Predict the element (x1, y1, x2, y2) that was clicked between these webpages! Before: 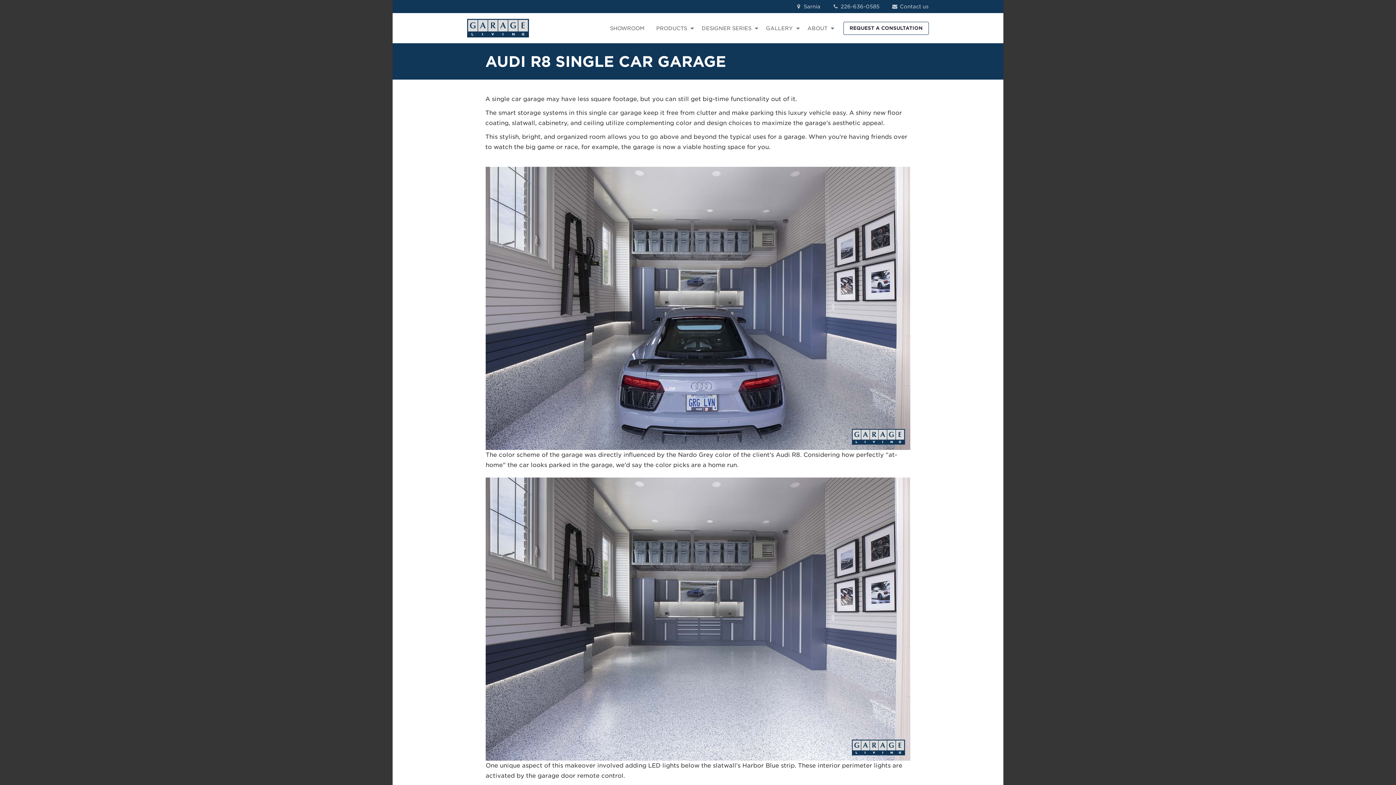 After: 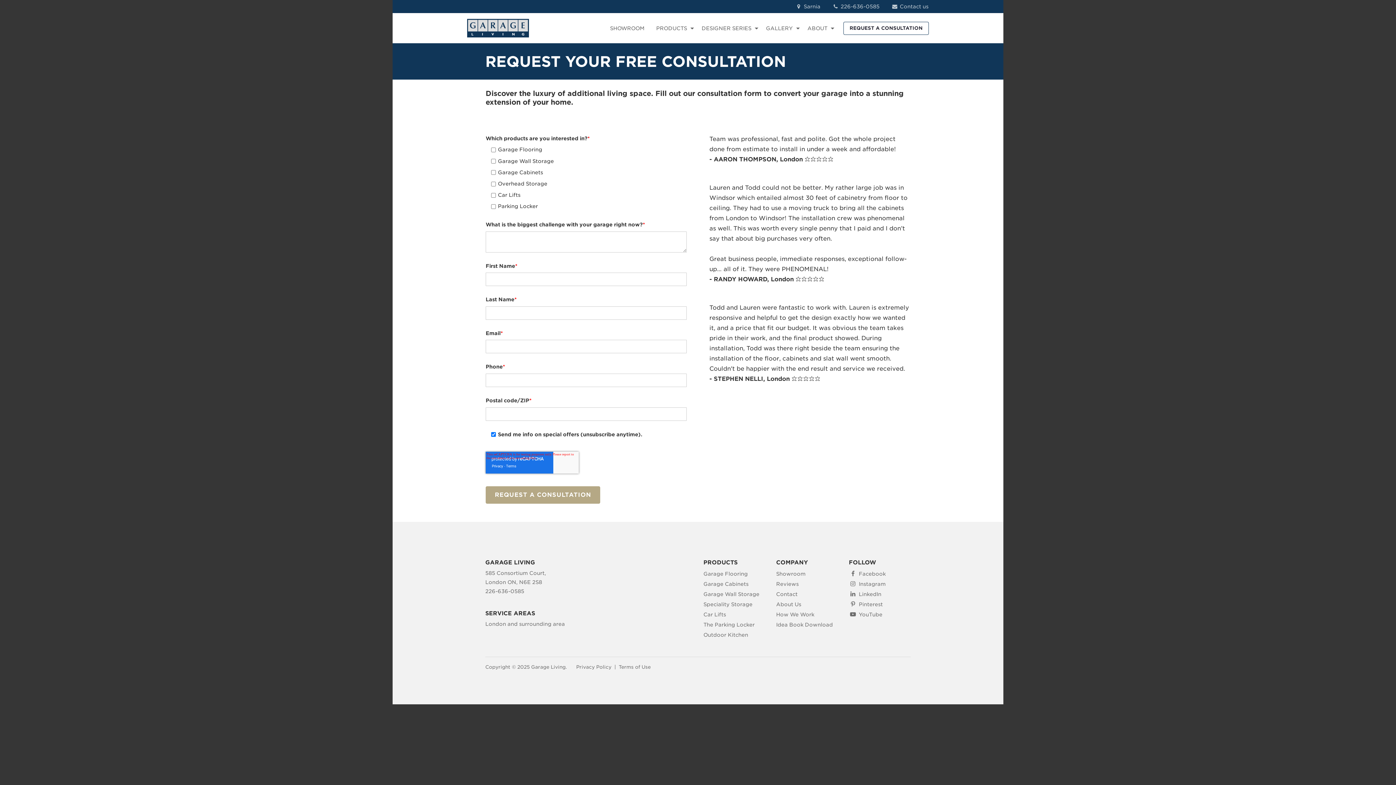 Action: bbox: (843, 21, 929, 34) label: REQUEST A CONSULTATION